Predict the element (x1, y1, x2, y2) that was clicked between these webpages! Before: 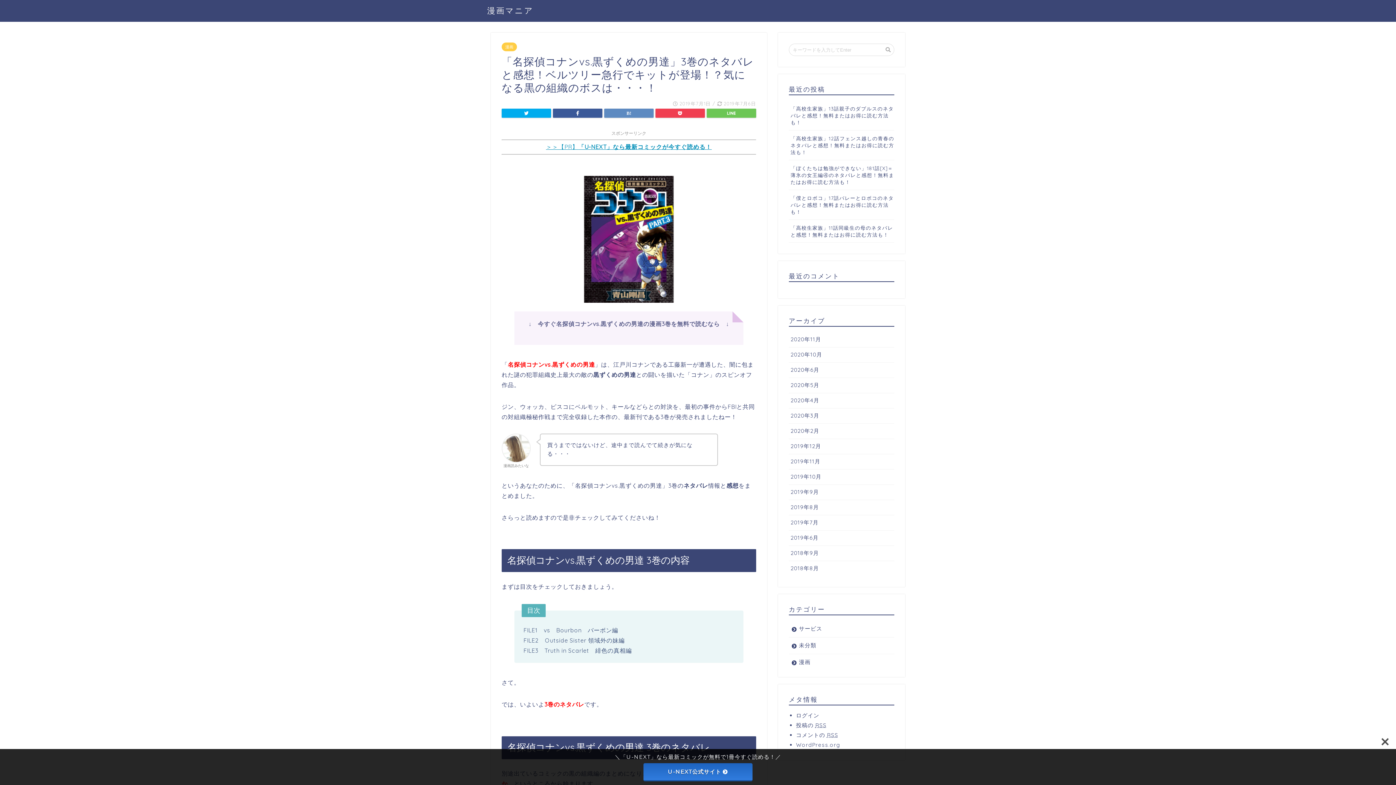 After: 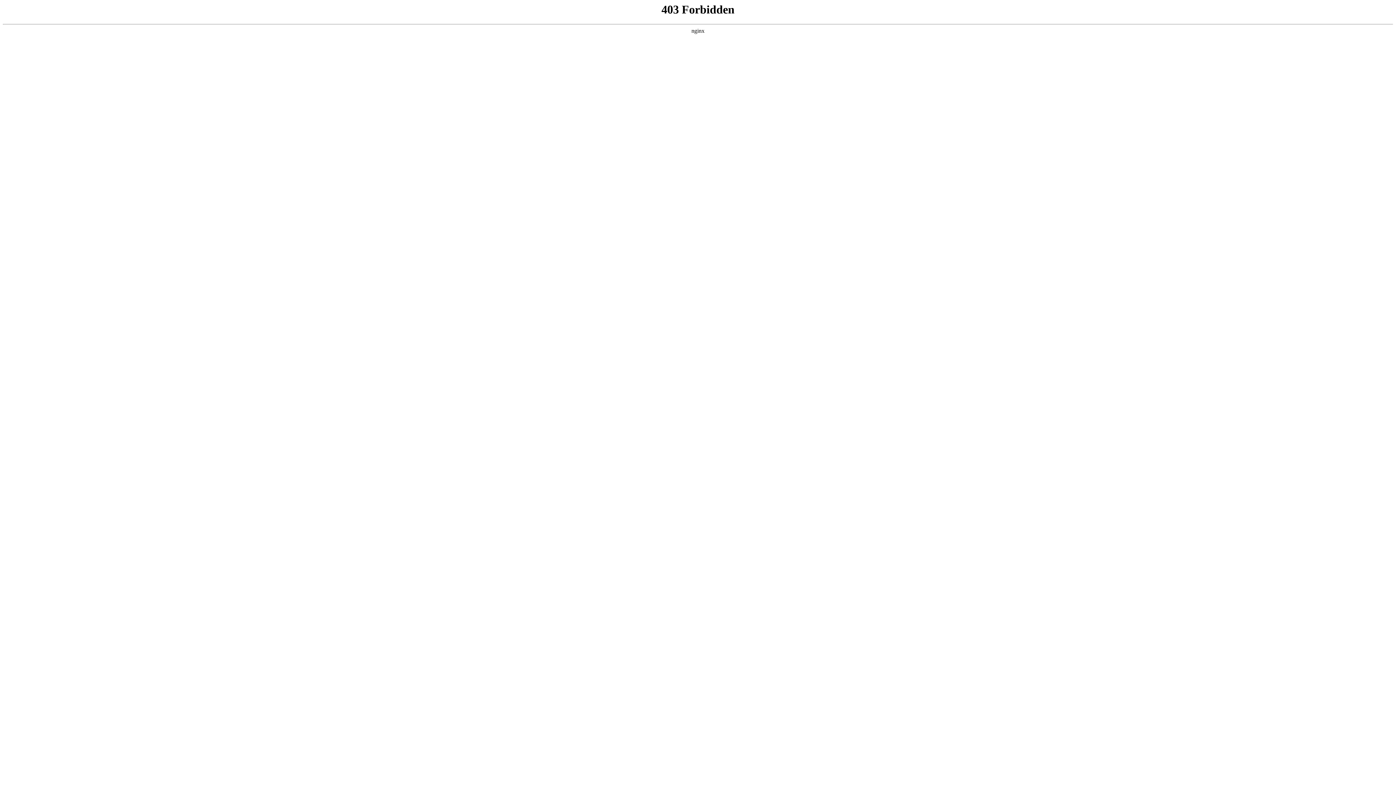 Action: bbox: (796, 741, 840, 748) label: WordPress.org